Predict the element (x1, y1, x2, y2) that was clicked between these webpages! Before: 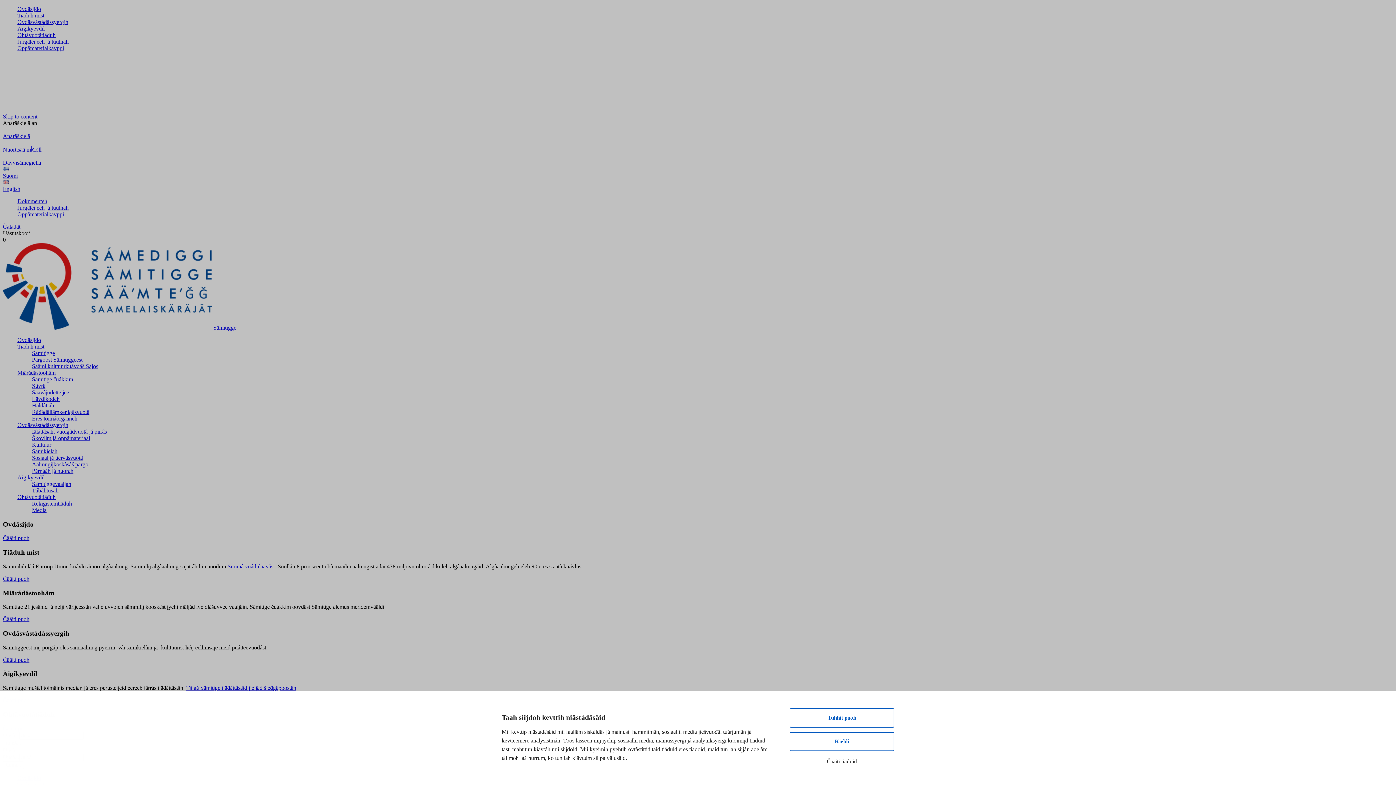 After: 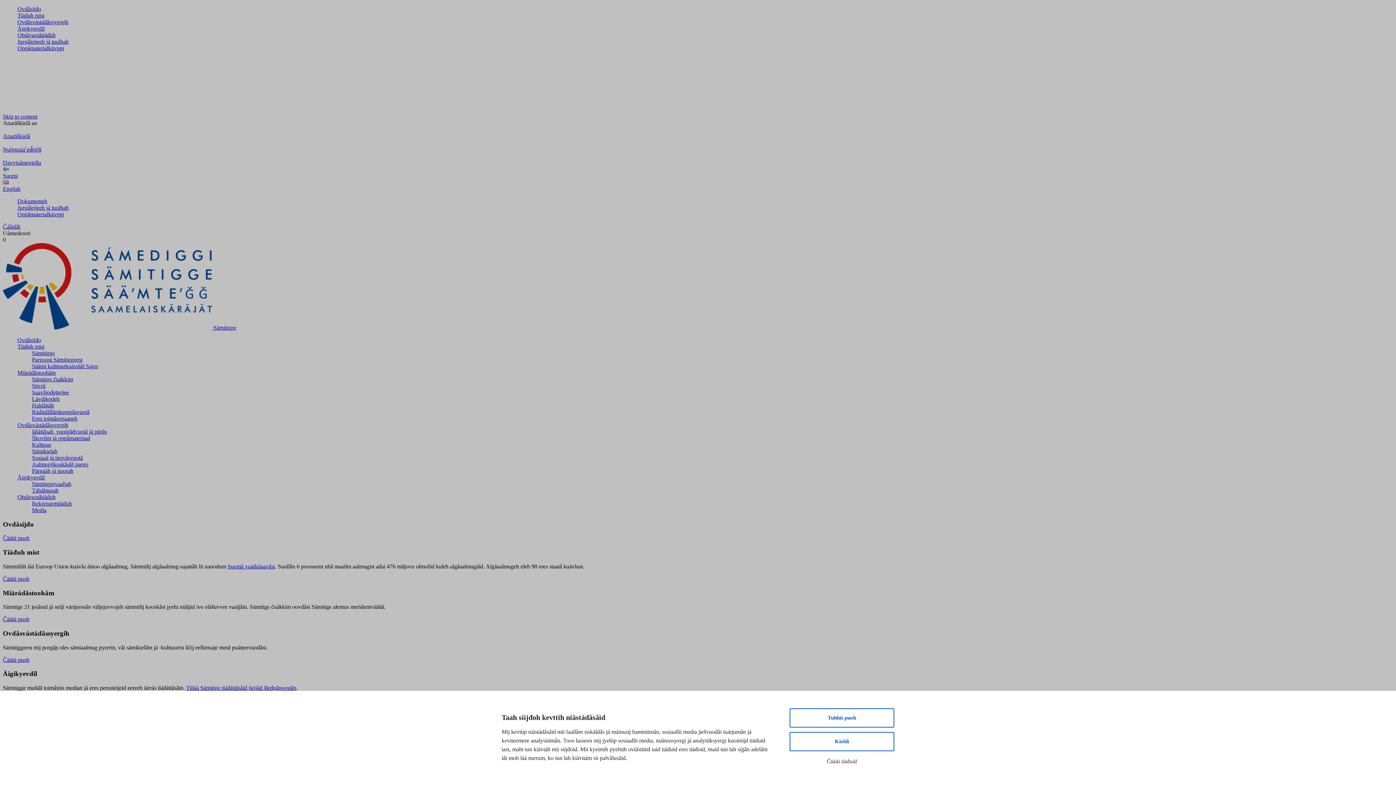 Action: label: Haldâttâh bbox: (32, 402, 54, 408)